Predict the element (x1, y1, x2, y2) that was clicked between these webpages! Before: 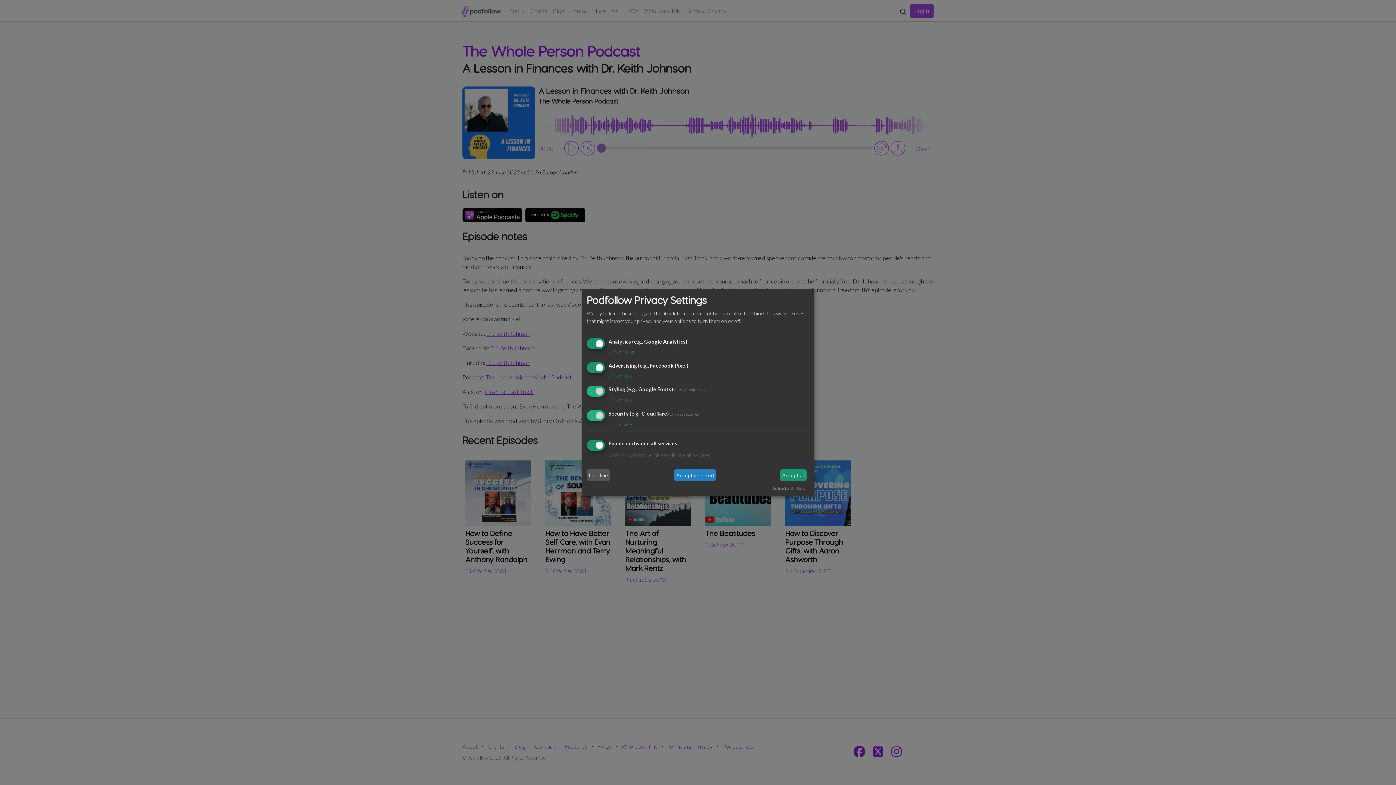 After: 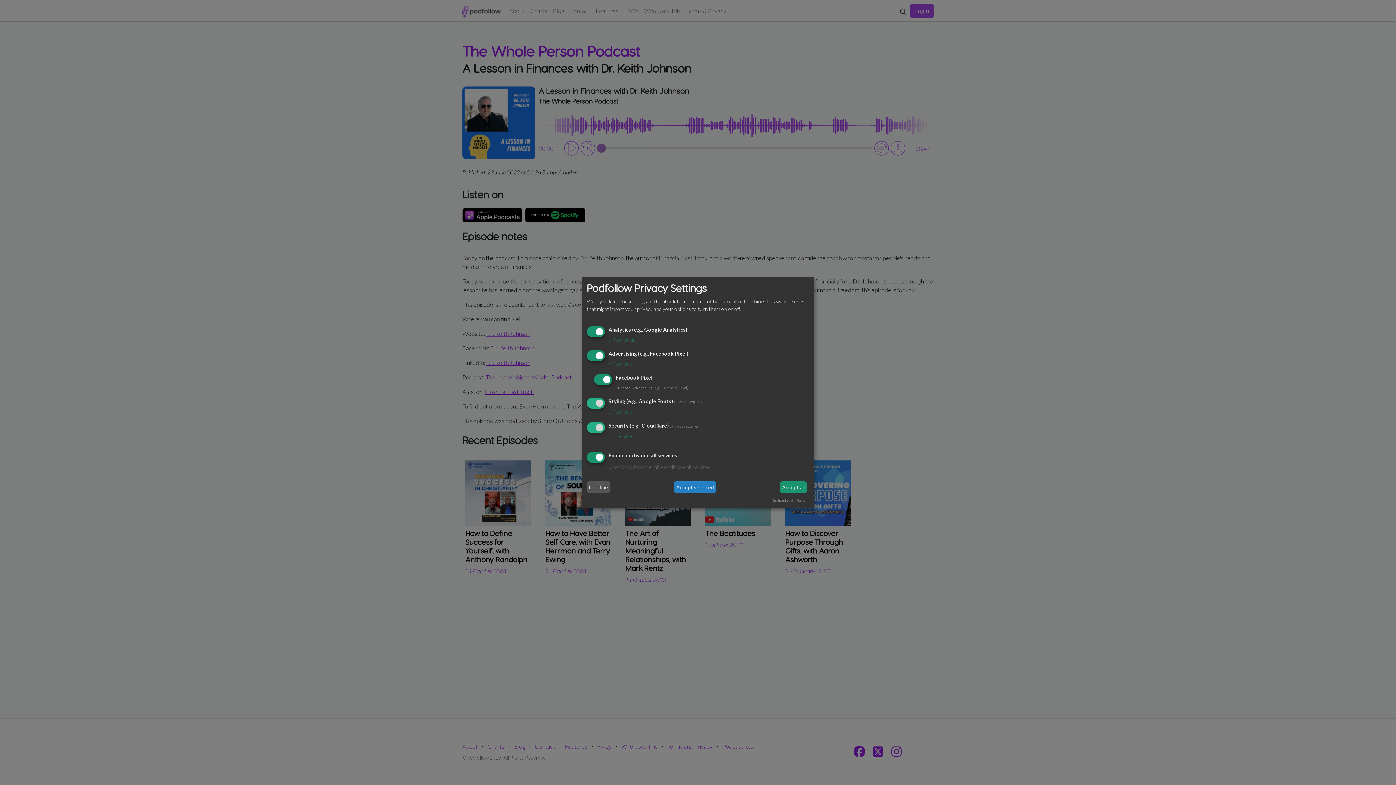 Action: label: ↓ 1 service bbox: (608, 372, 632, 378)